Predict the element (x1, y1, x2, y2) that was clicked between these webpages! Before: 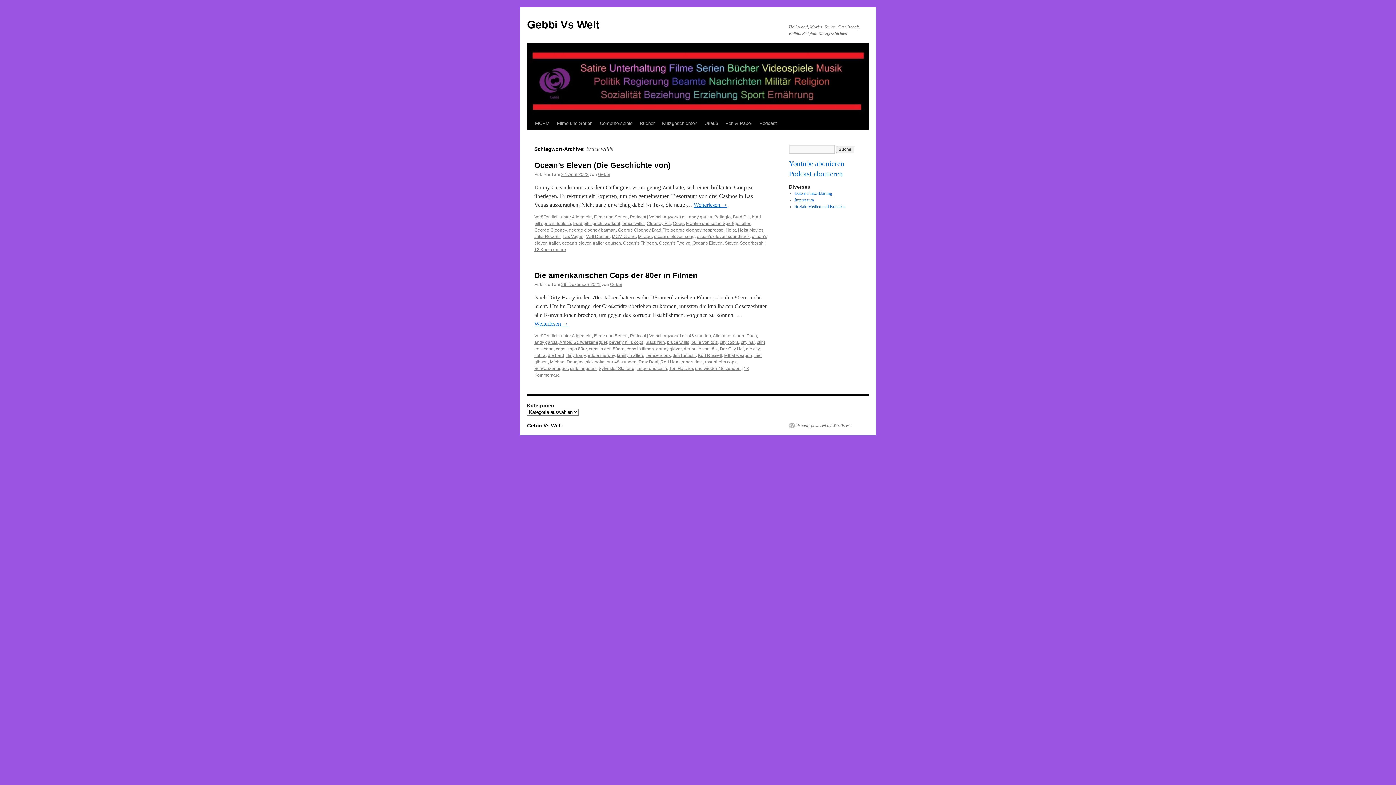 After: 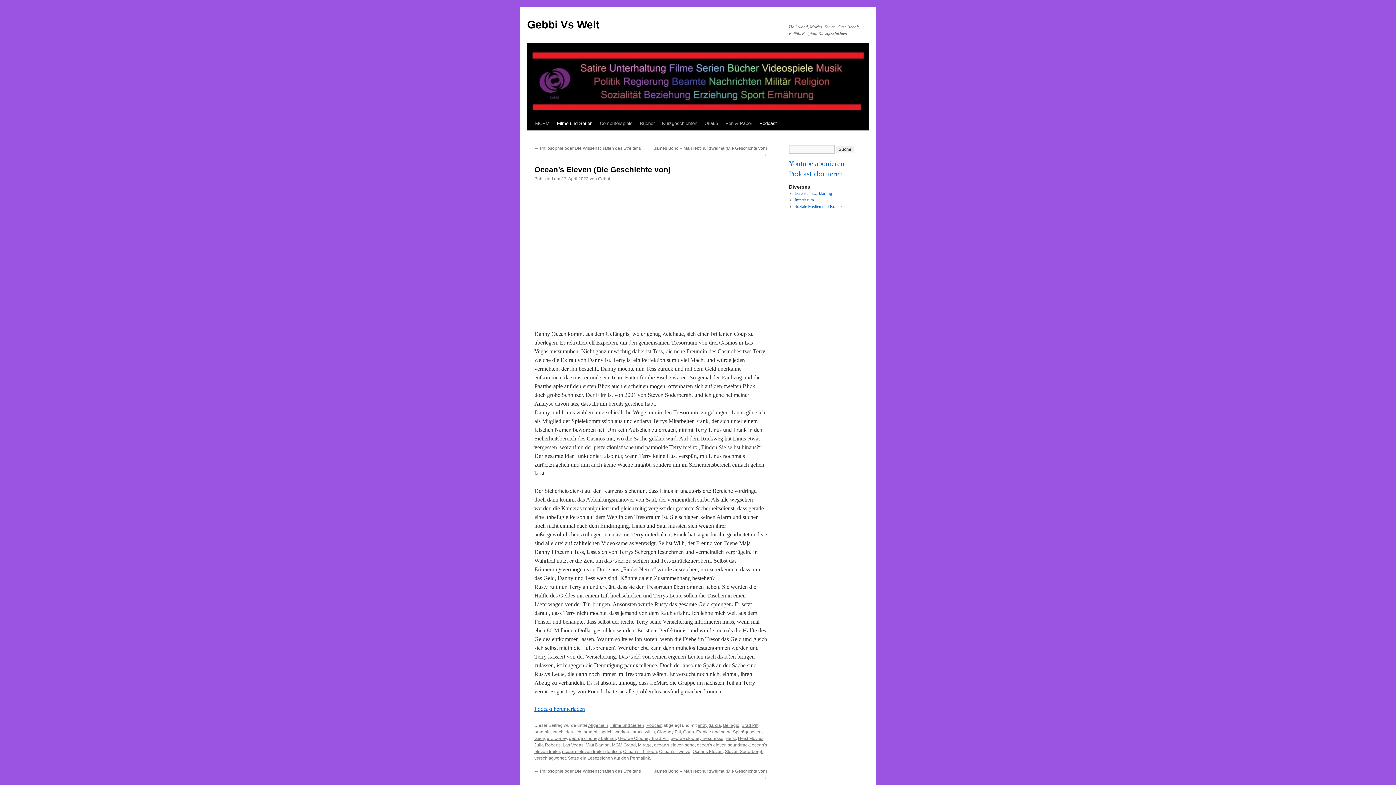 Action: bbox: (561, 172, 588, 177) label: 27. April 2022